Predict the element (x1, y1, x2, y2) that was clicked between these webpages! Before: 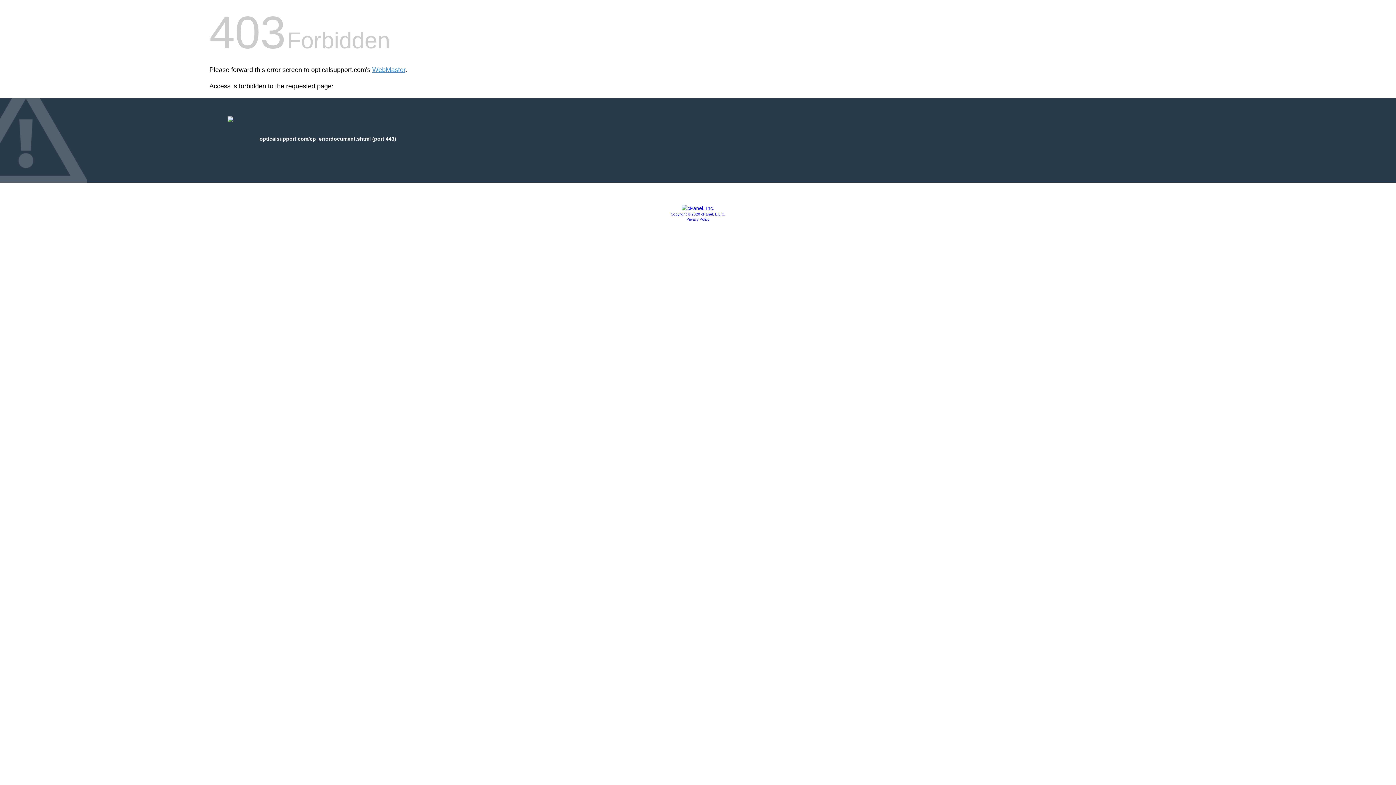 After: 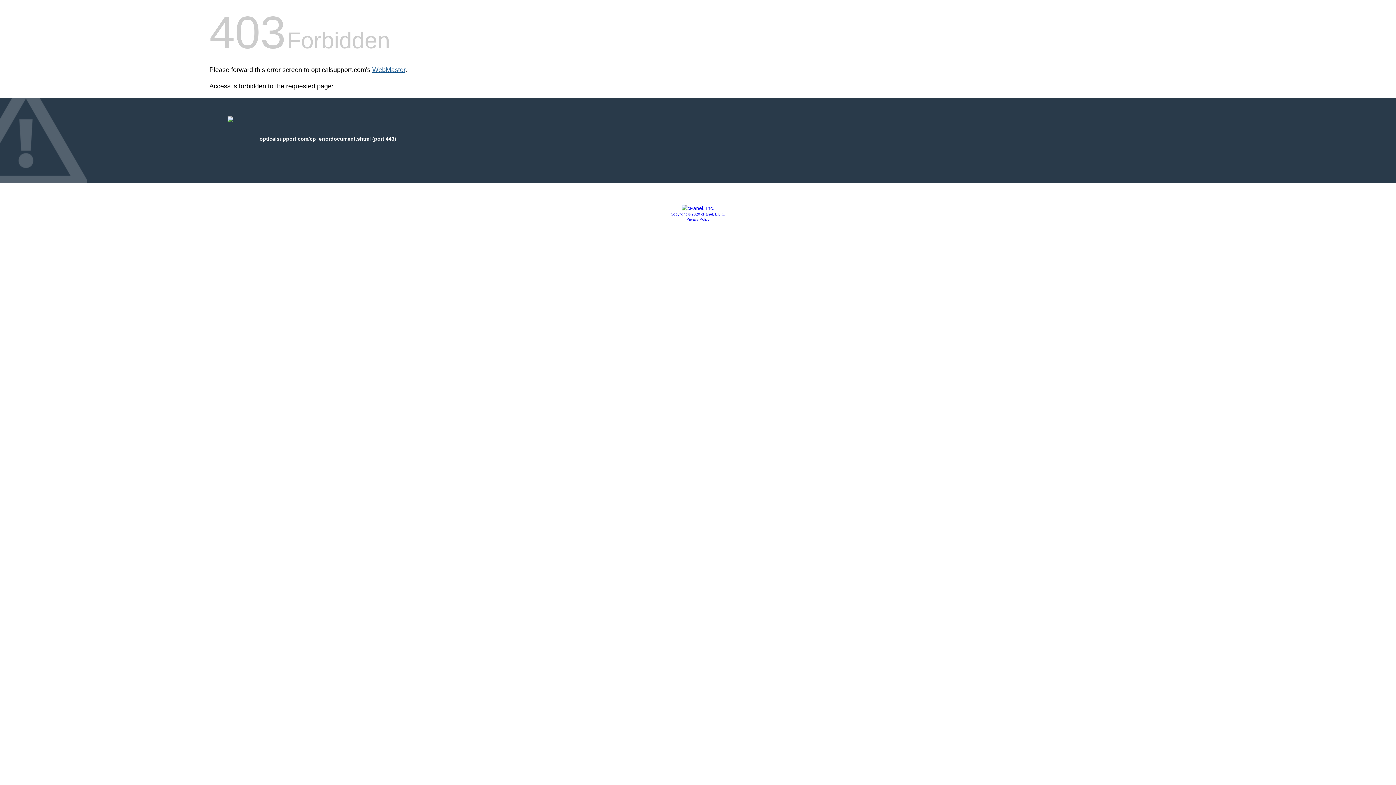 Action: bbox: (372, 66, 405, 73) label: WebMaster